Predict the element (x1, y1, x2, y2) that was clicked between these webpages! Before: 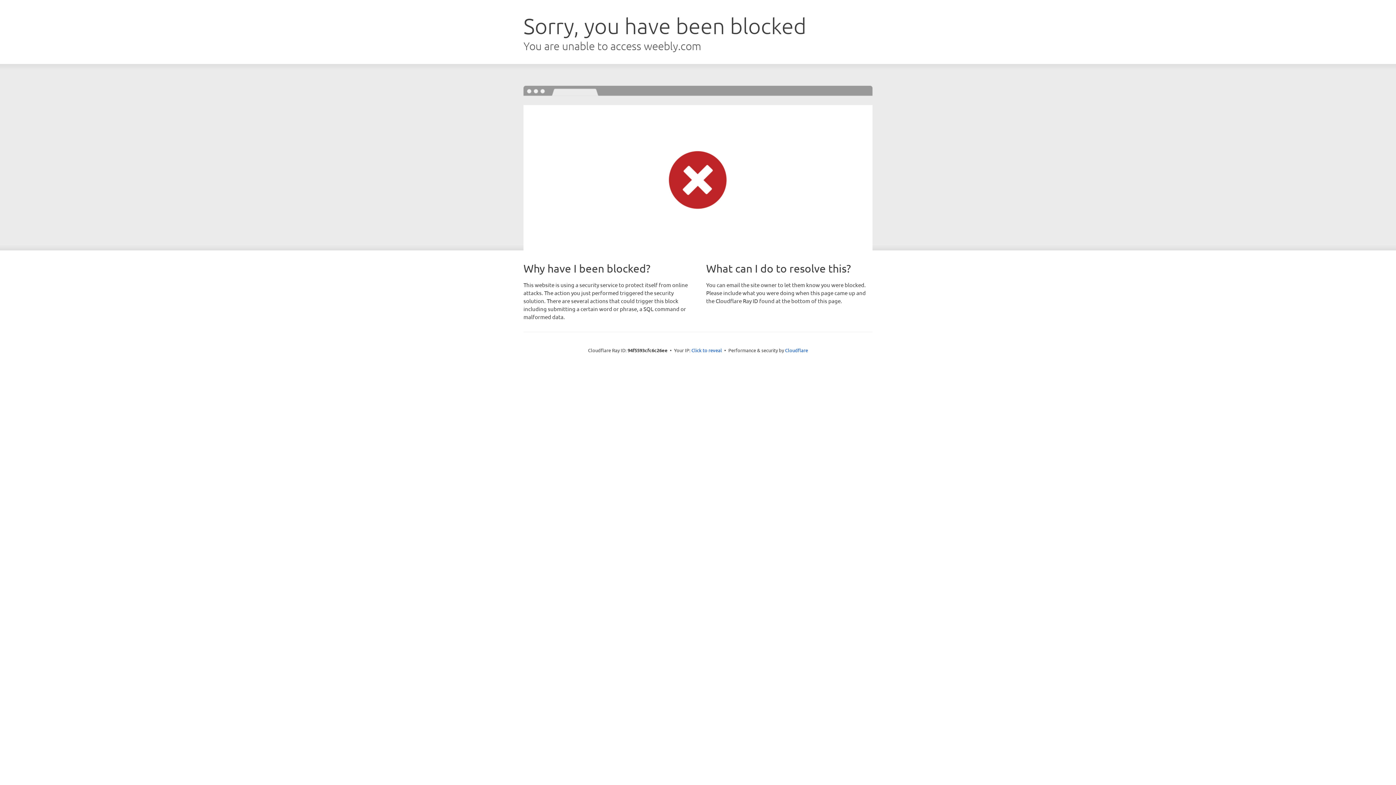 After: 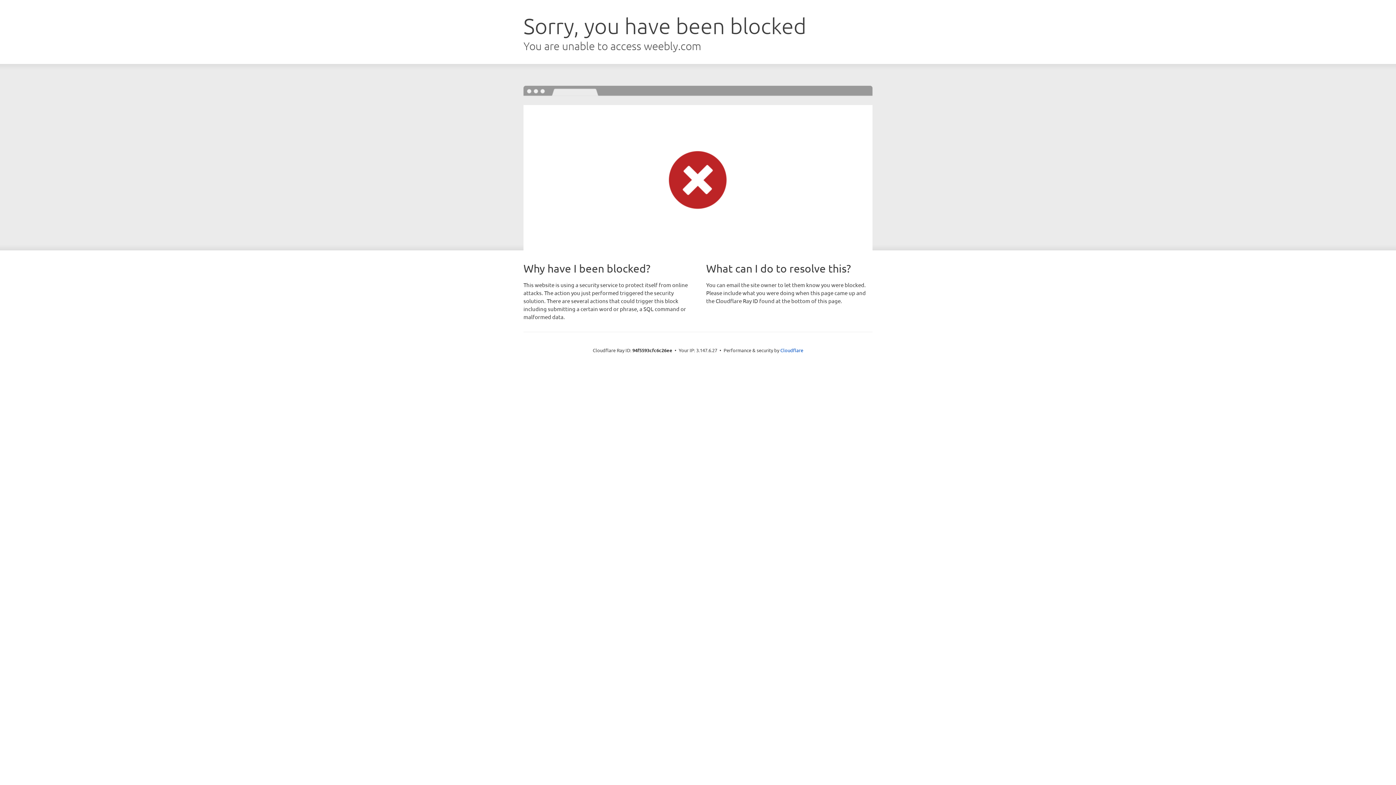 Action: bbox: (691, 346, 722, 353) label: Click to reveal